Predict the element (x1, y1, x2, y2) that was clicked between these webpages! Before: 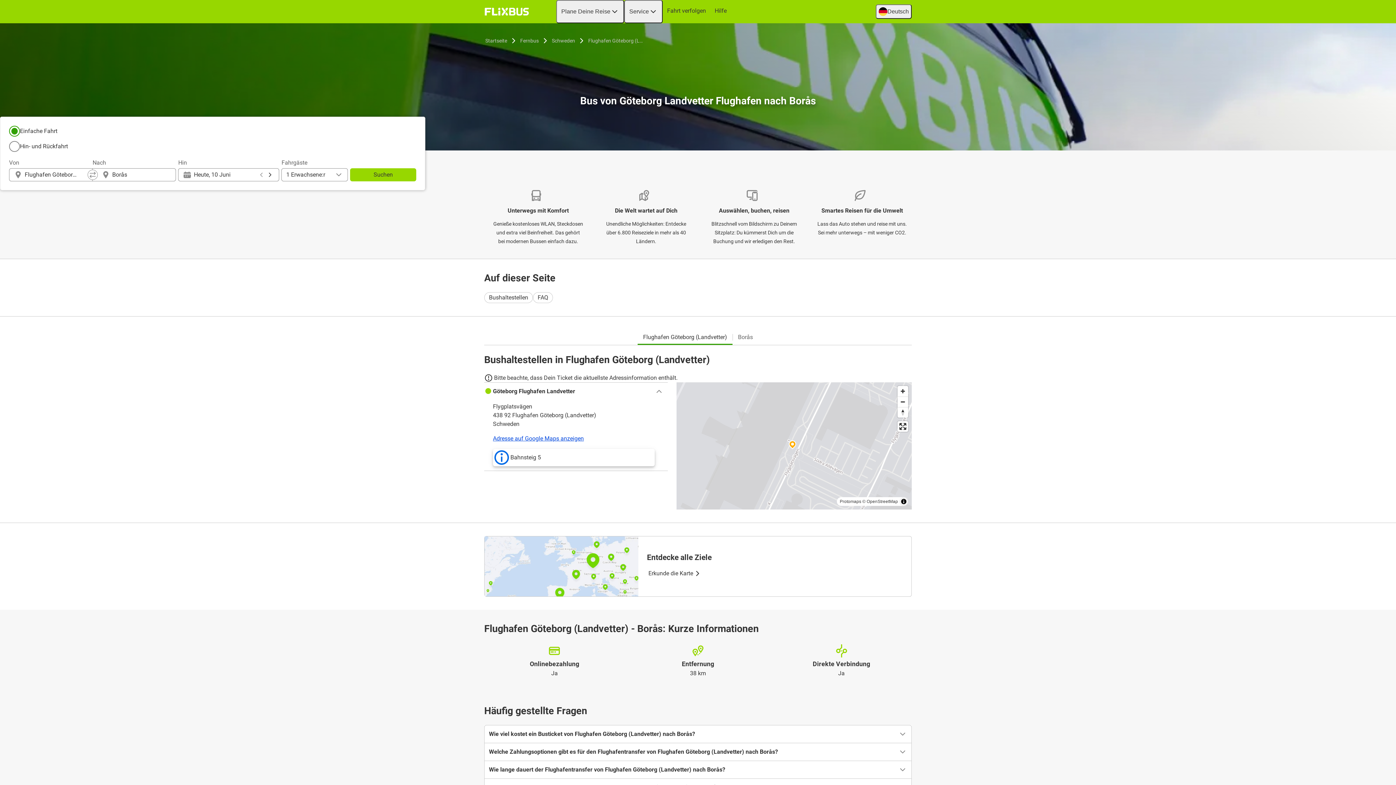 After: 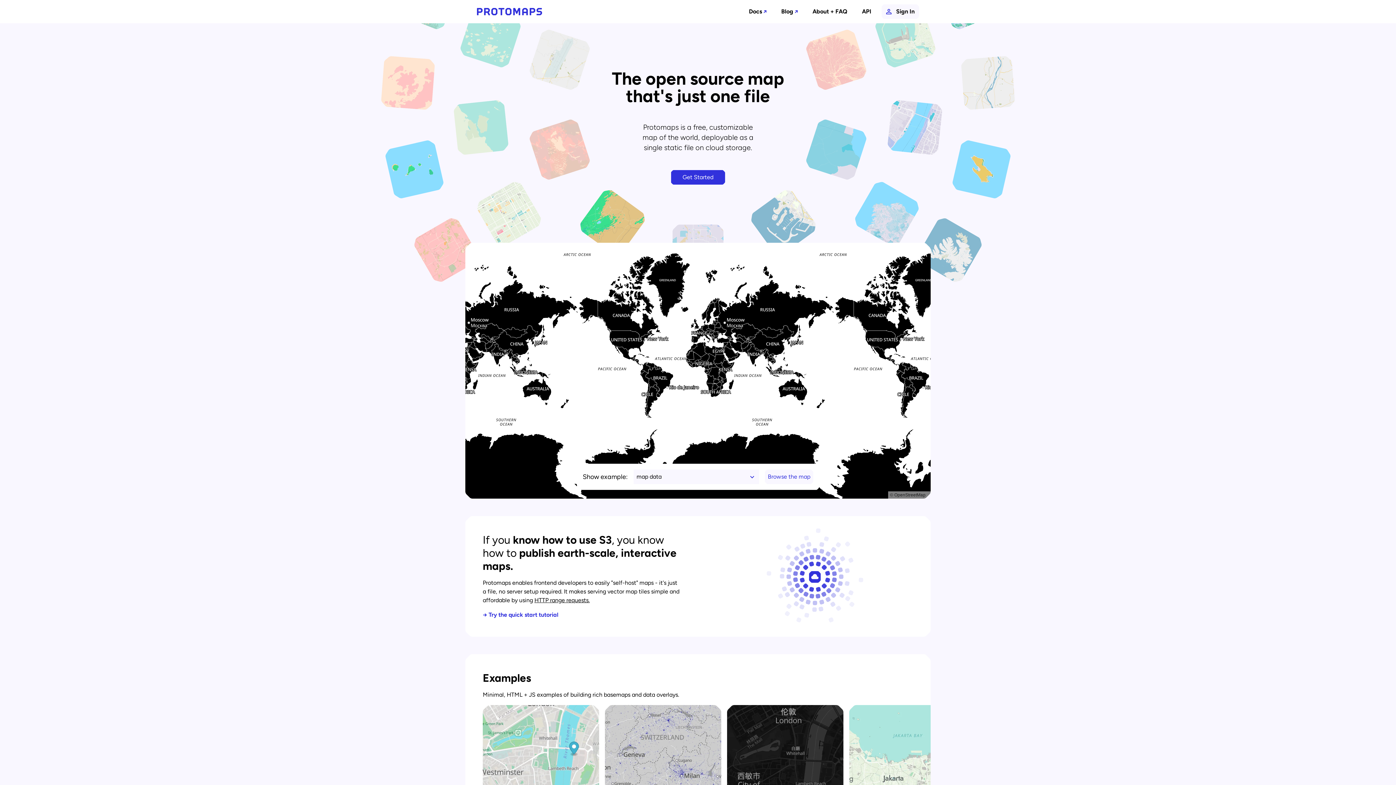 Action: bbox: (840, 499, 861, 504) label: Protomaps